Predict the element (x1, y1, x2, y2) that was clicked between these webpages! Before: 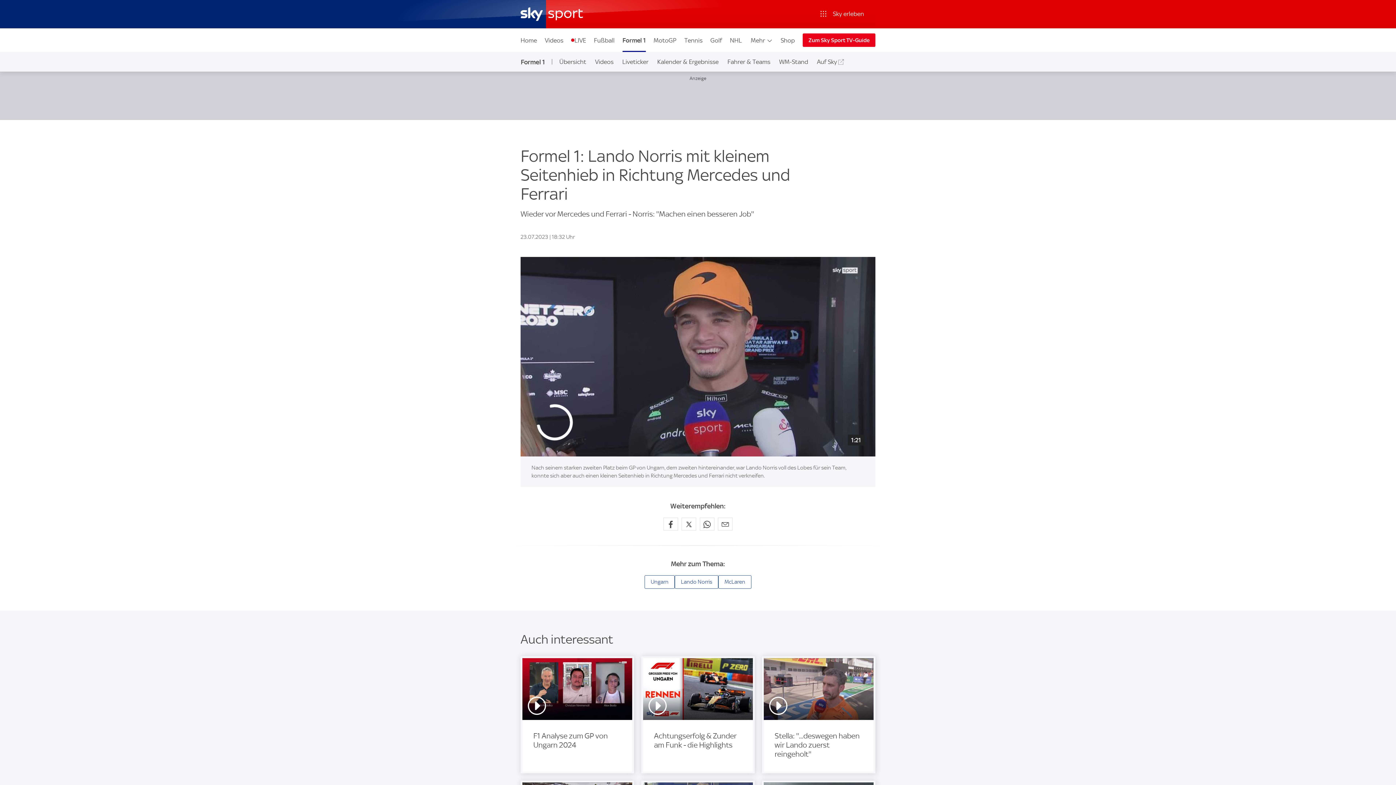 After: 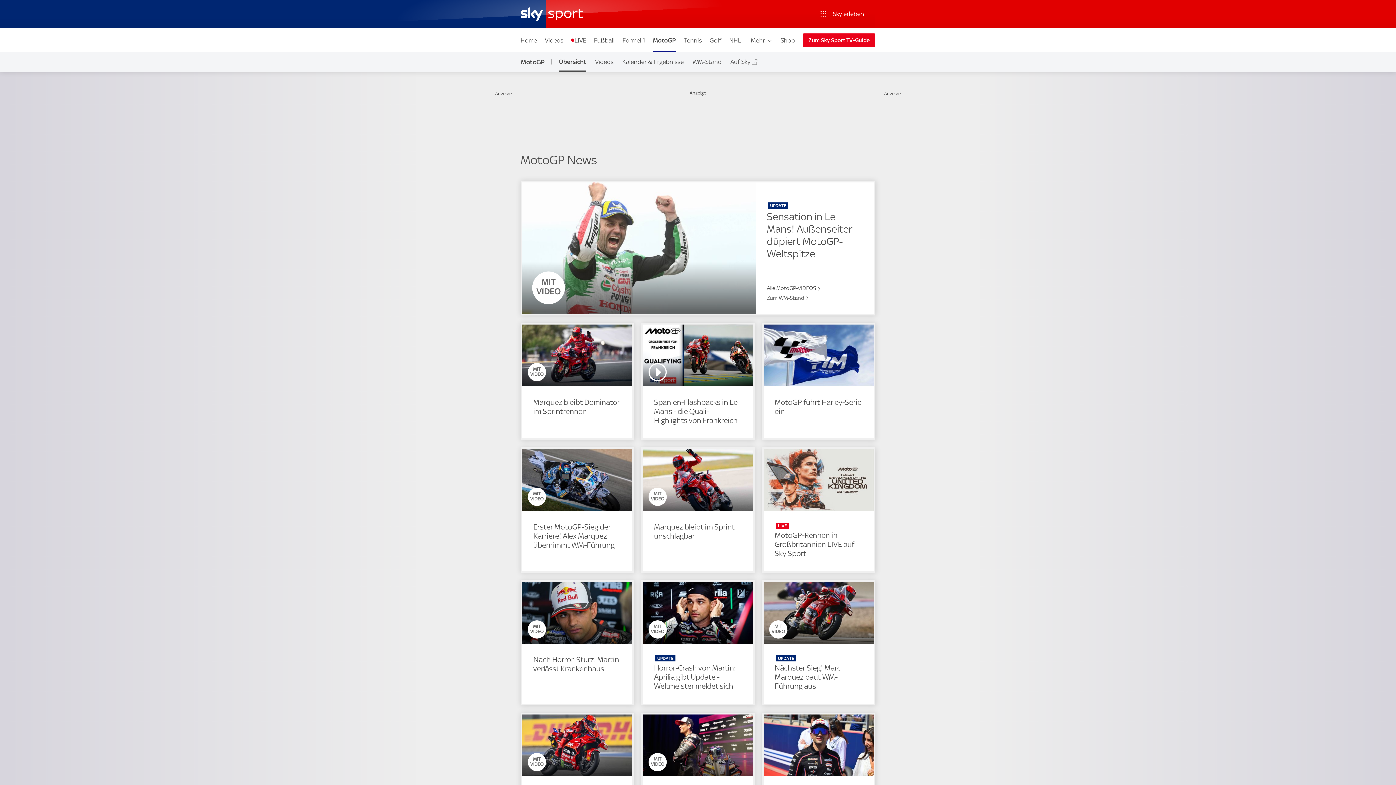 Action: label: MotoGP bbox: (649, 28, 680, 52)